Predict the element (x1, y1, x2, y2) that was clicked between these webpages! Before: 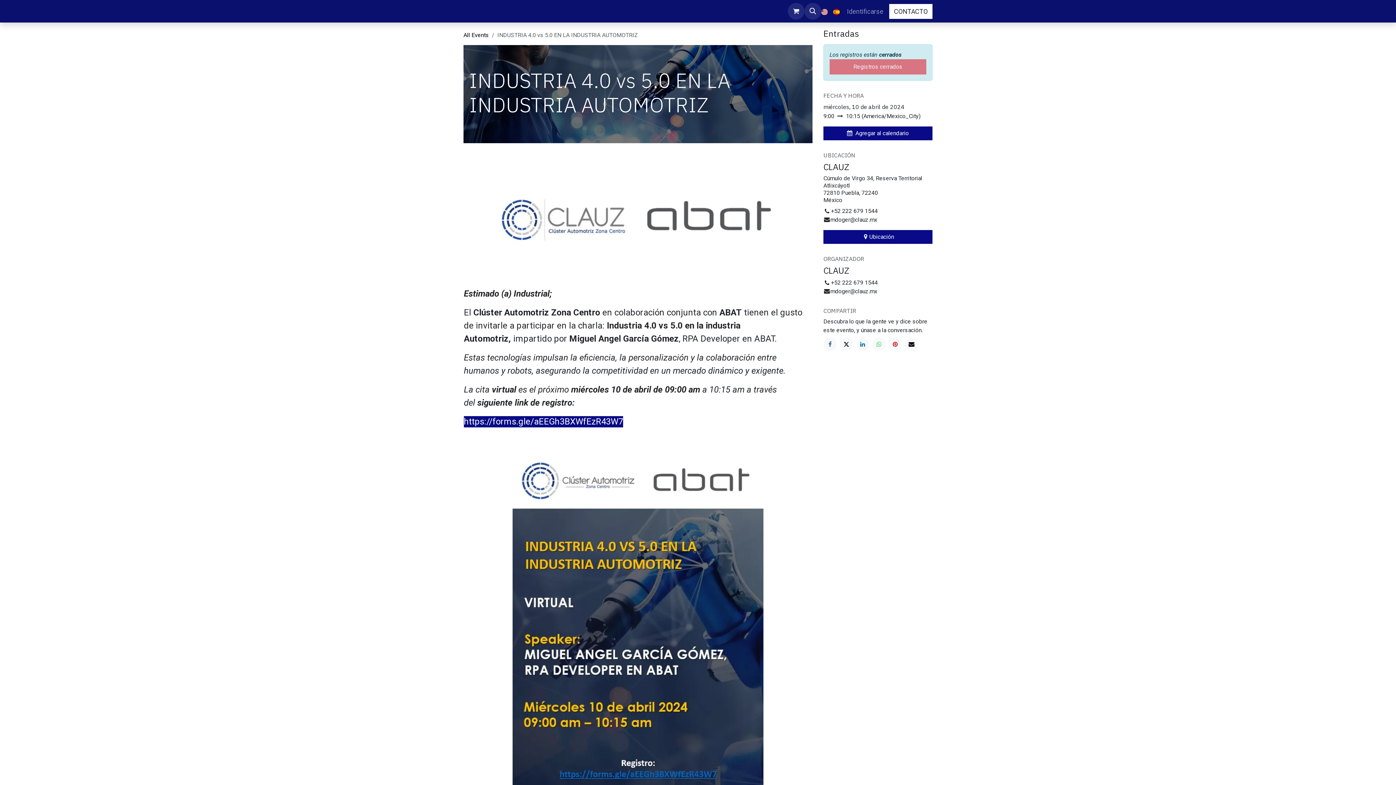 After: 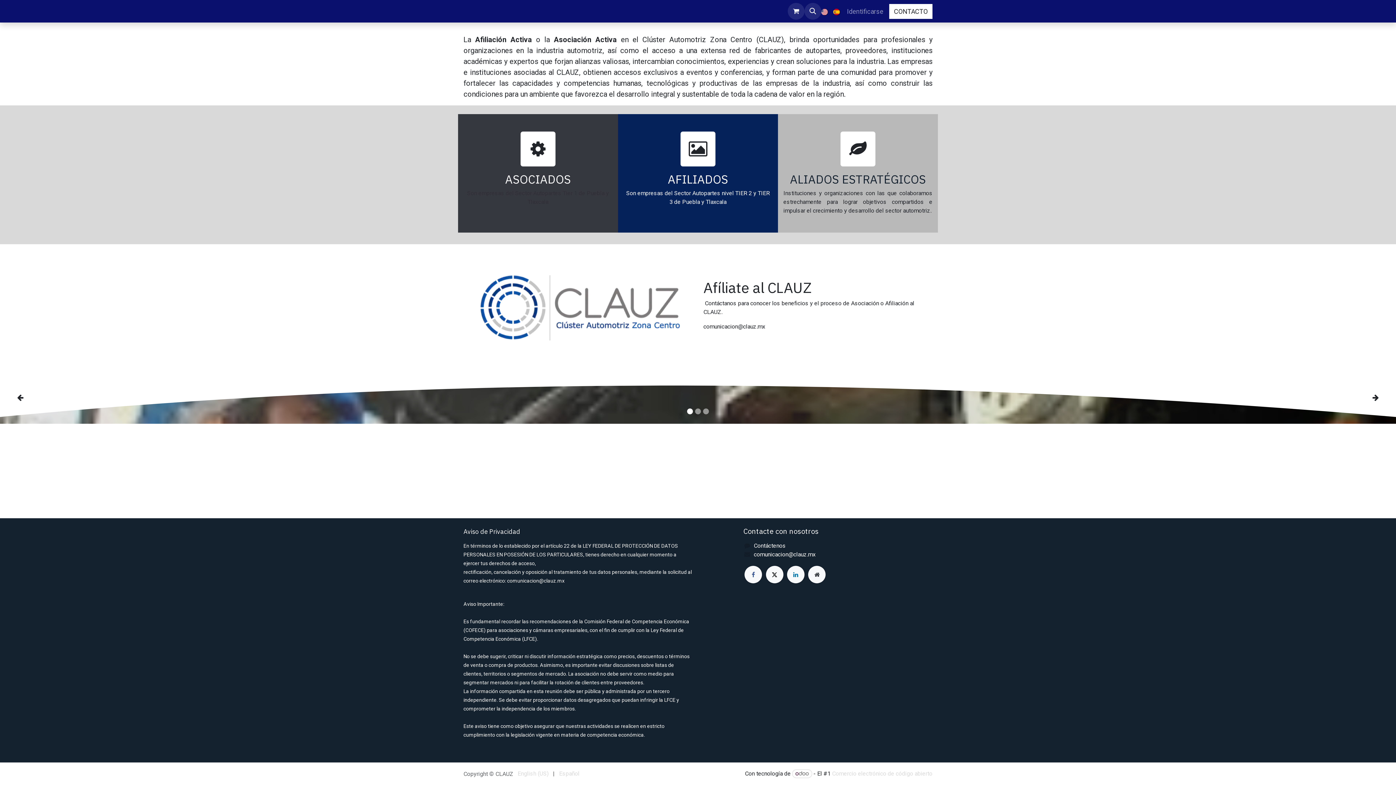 Action: bbox: (522, 3, 568, 19) label: MEMBRESÍAS